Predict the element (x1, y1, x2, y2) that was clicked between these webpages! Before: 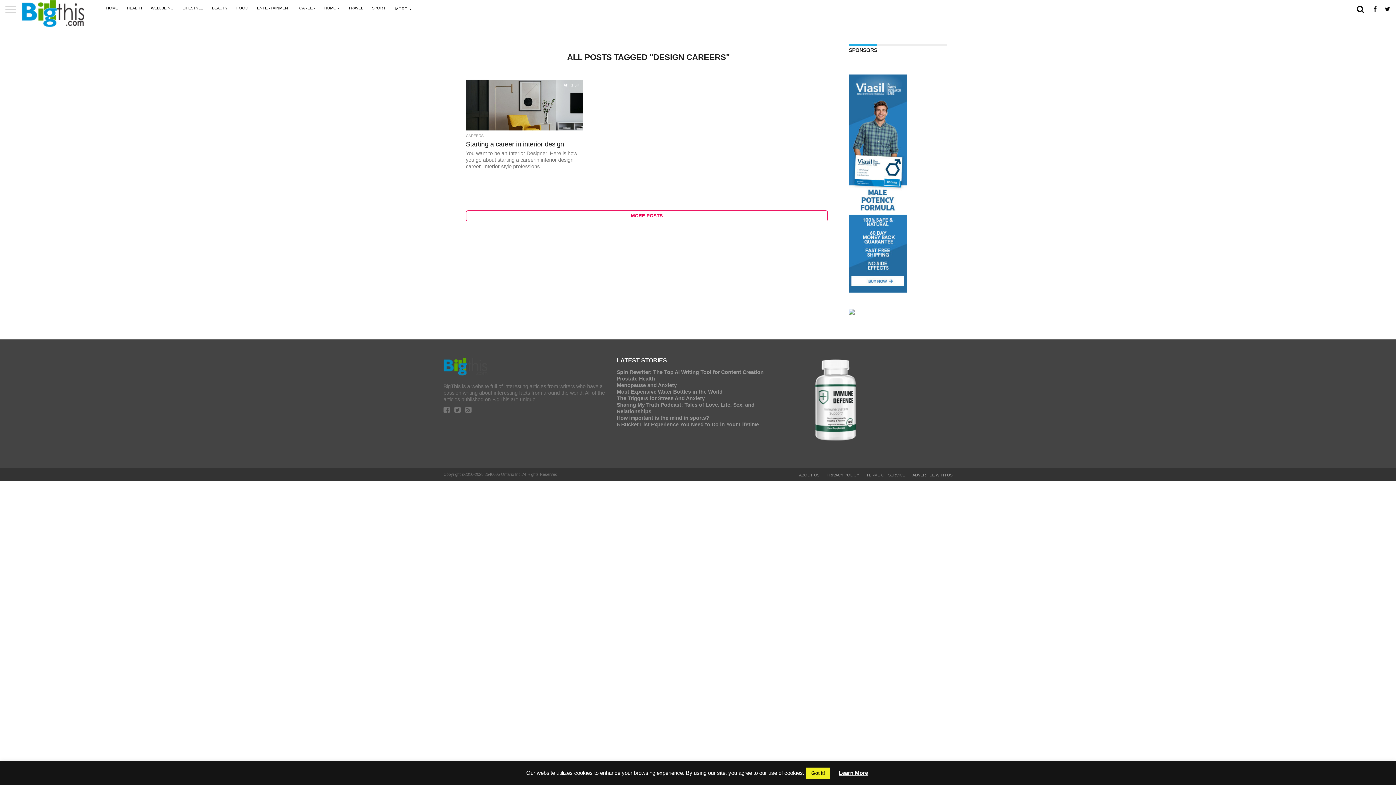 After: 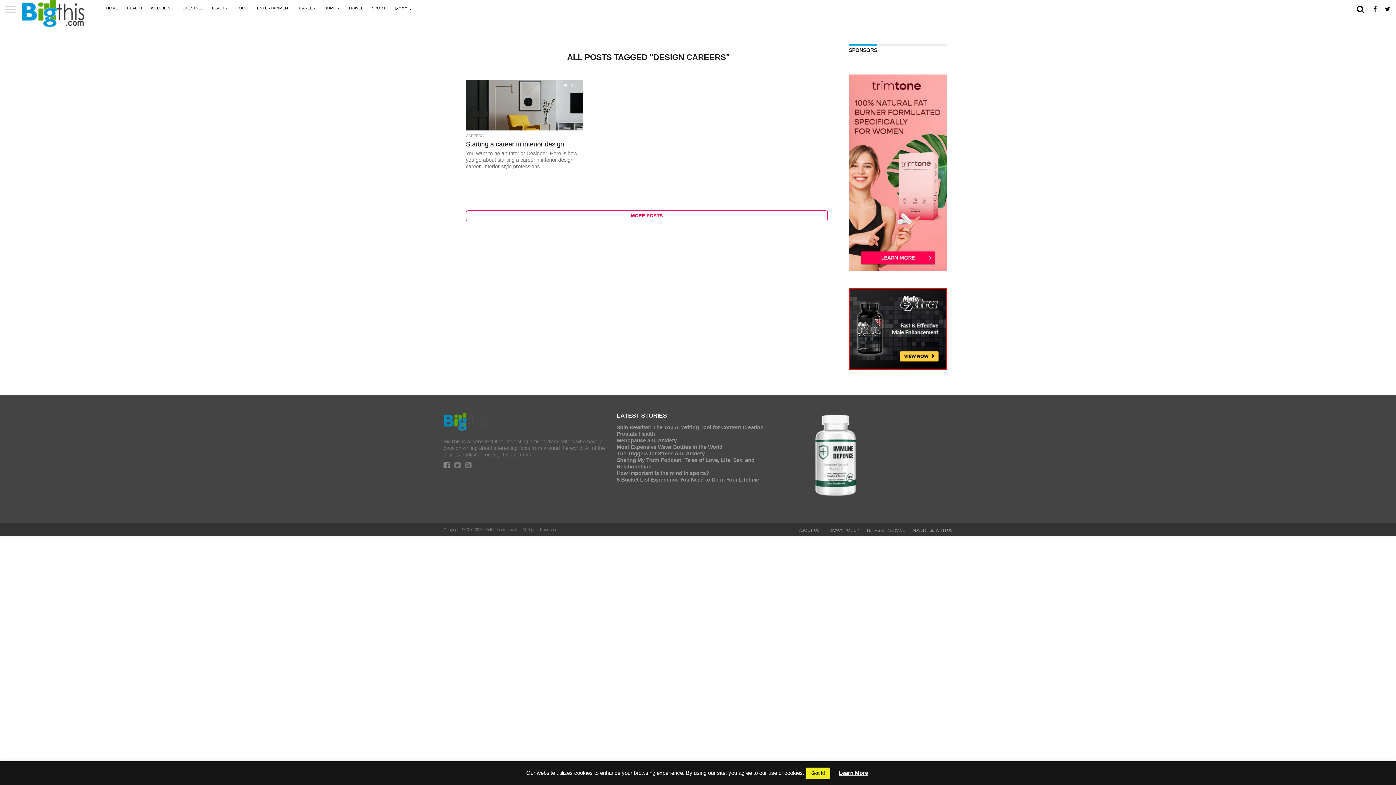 Action: bbox: (443, 408, 449, 413)